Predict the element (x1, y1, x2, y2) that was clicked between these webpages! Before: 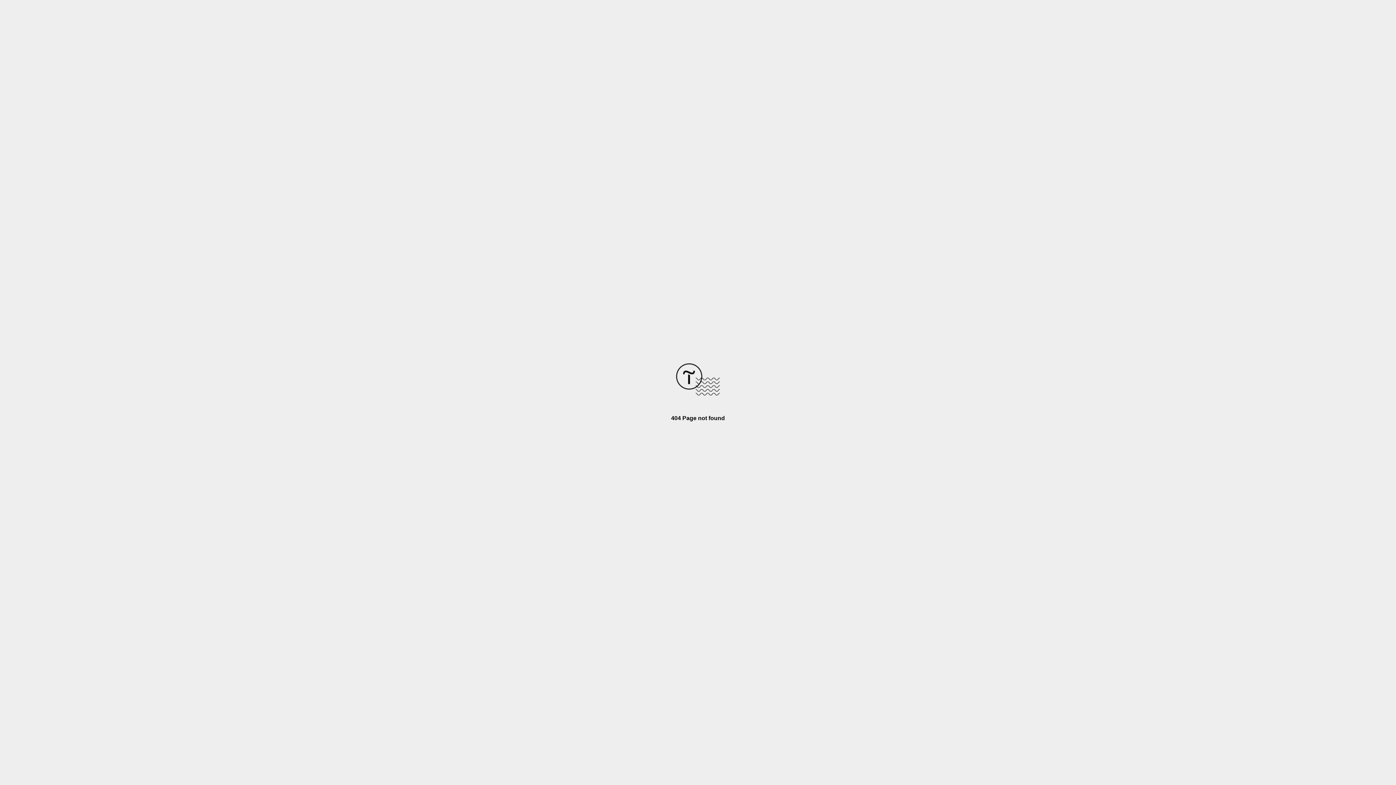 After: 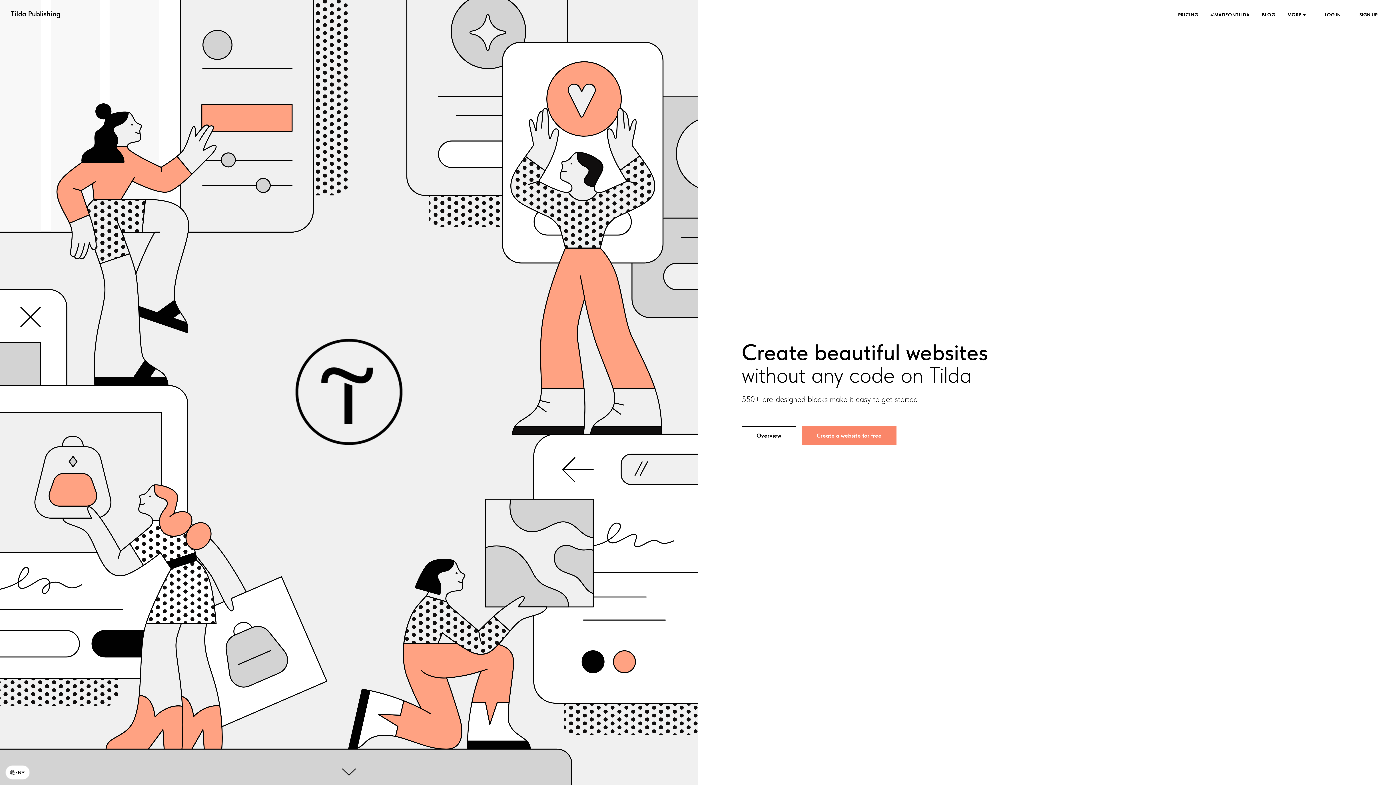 Action: bbox: (676, 390, 720, 396)